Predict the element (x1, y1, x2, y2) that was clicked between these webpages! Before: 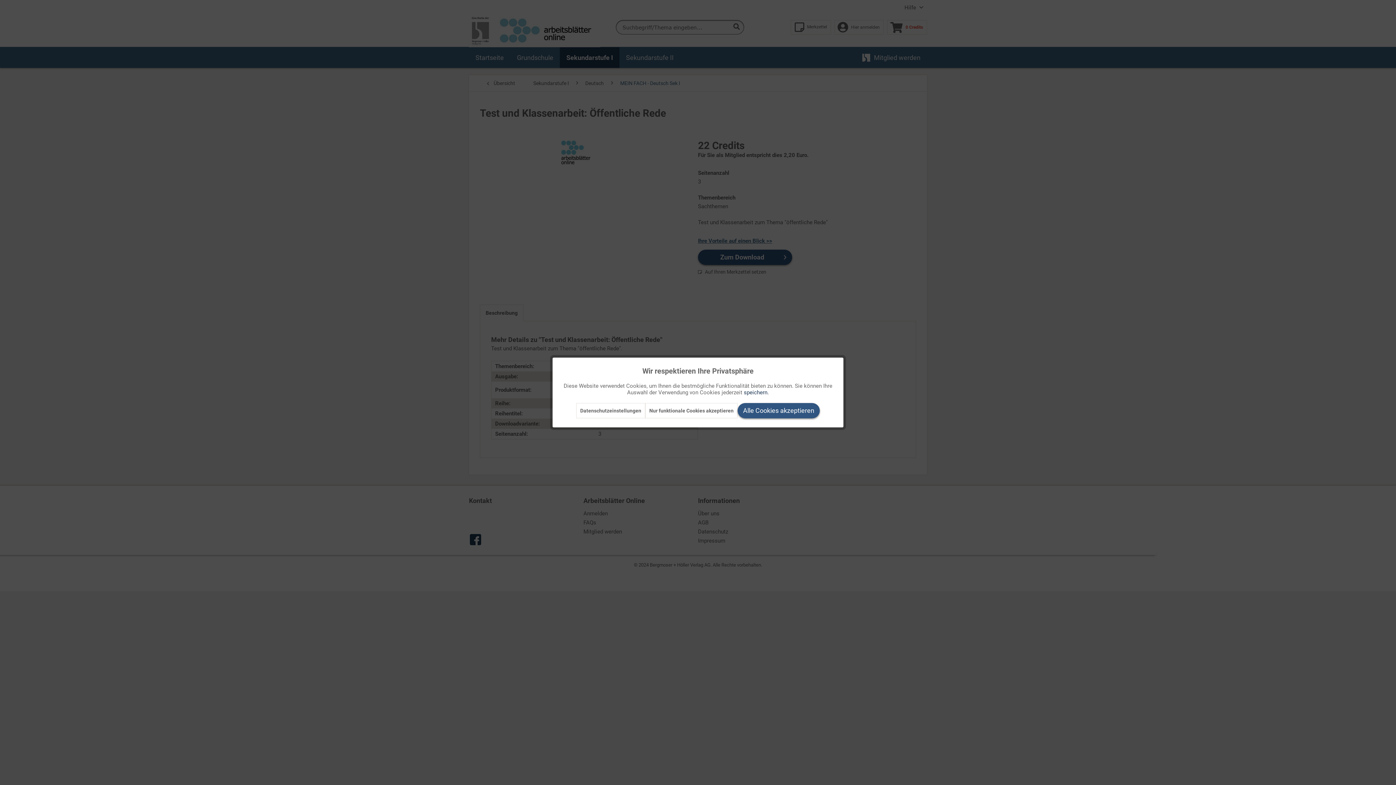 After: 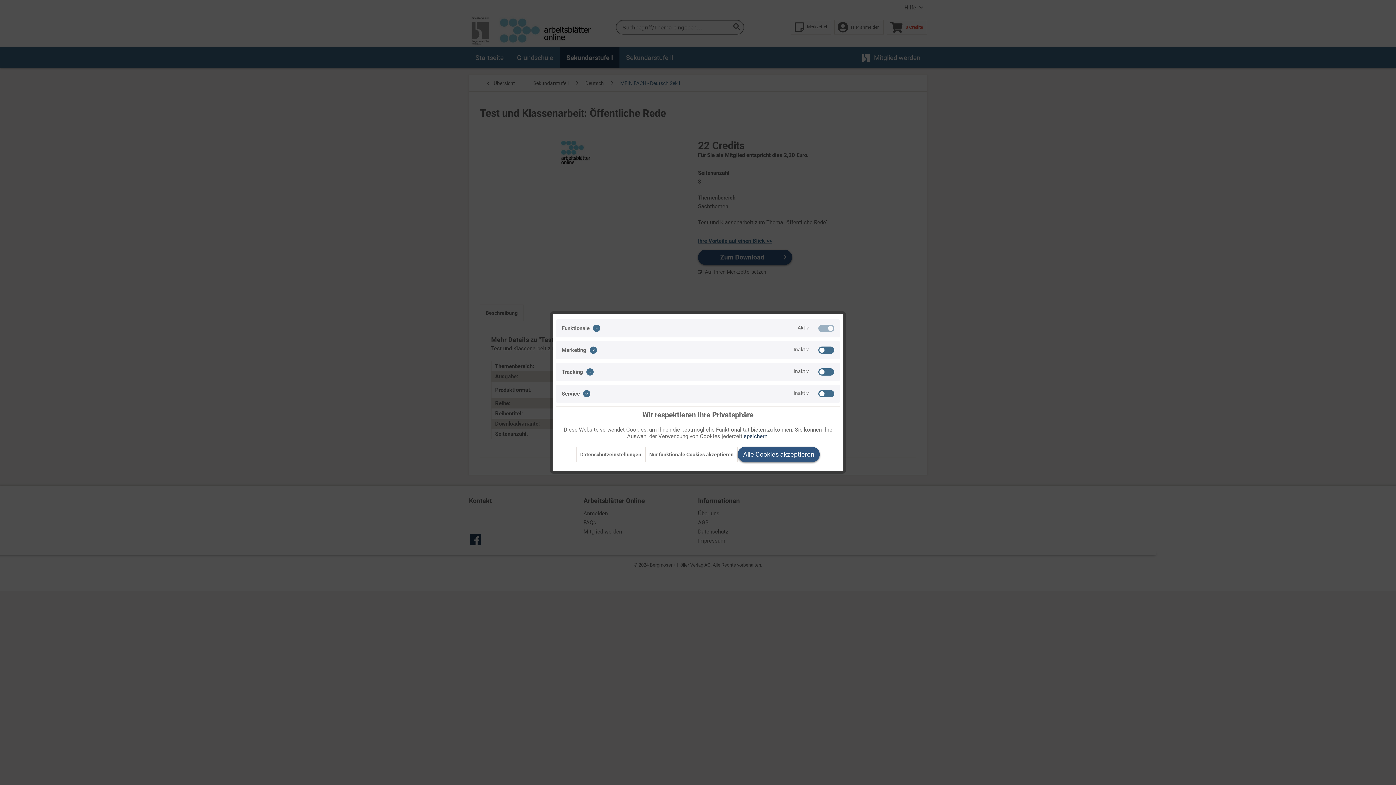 Action: bbox: (576, 403, 645, 418) label: Datenschutzeinstellungen